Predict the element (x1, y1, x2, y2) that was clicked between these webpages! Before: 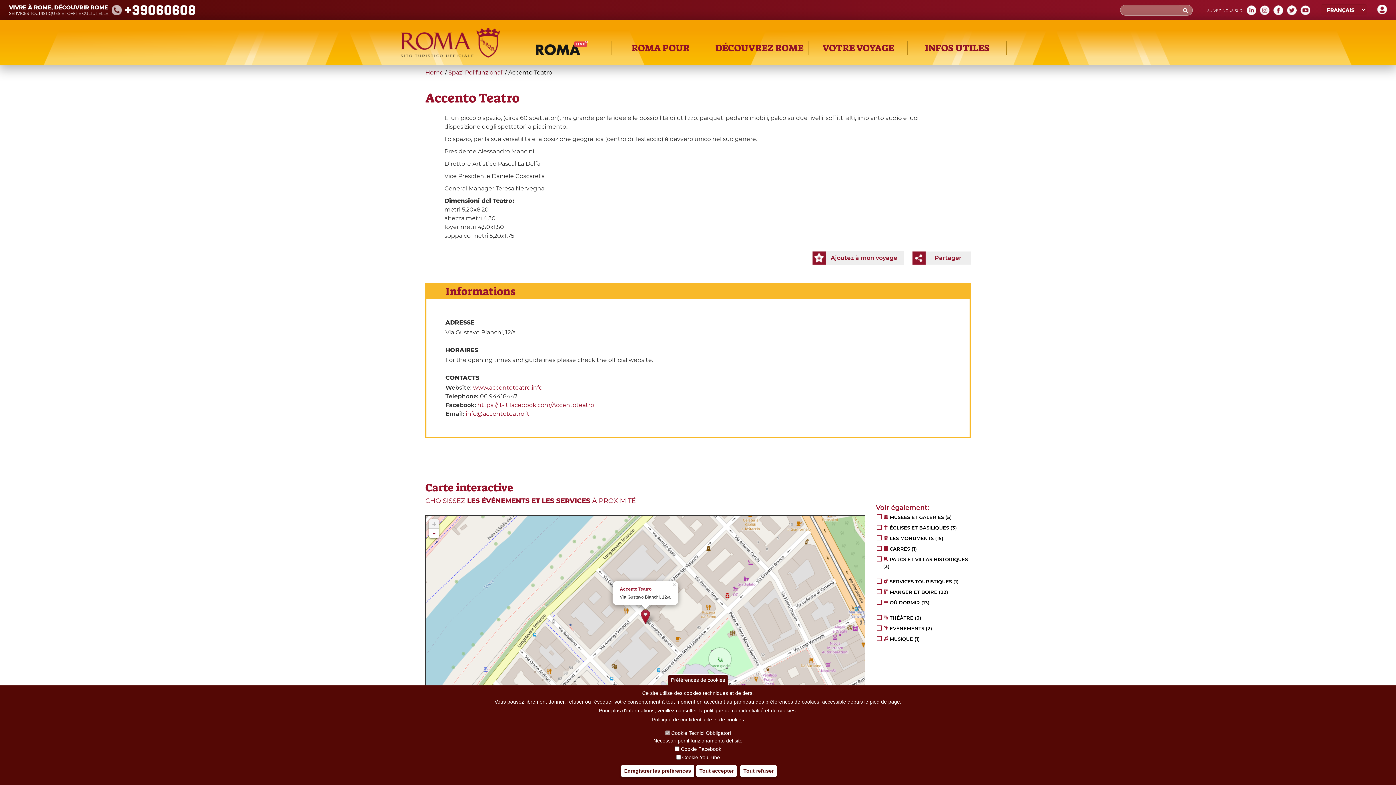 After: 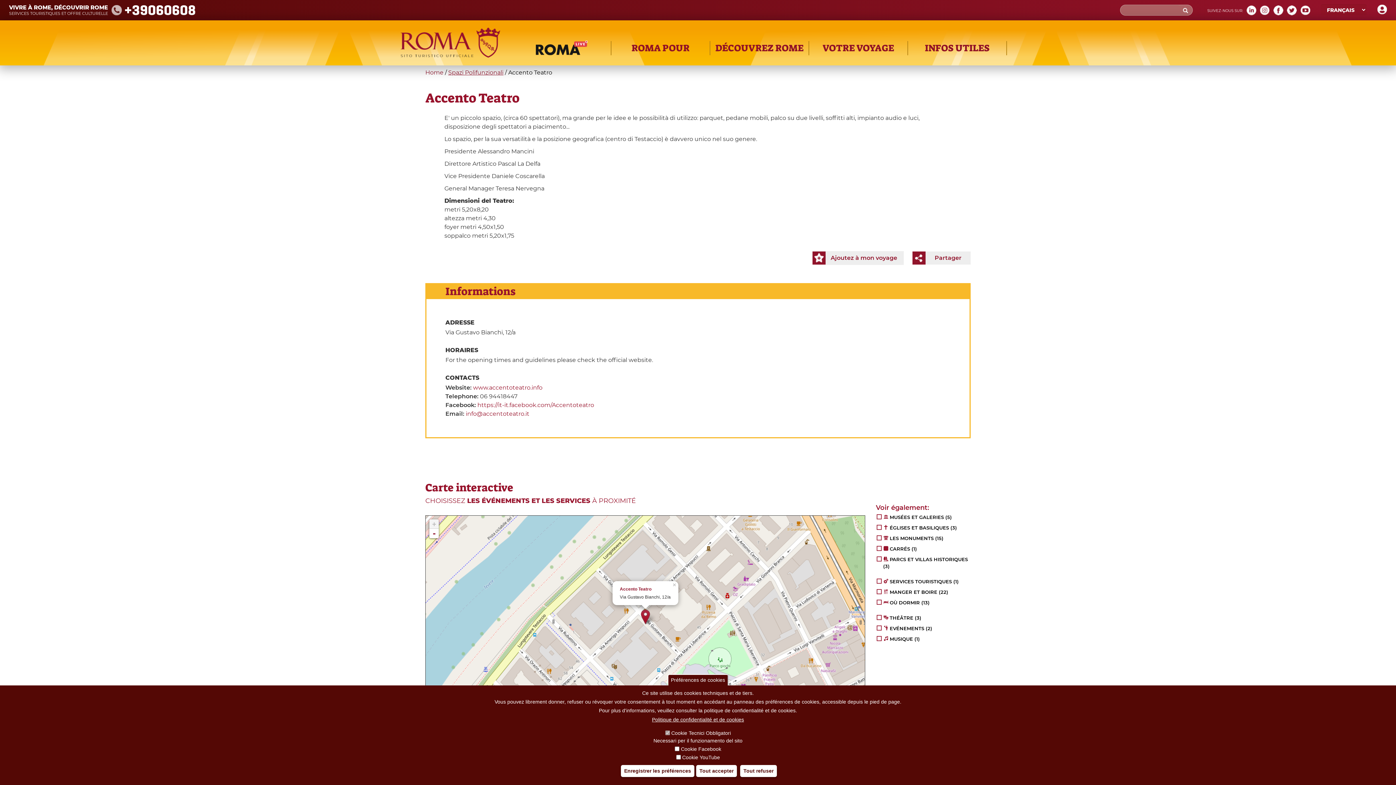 Action: bbox: (448, 69, 503, 76) label: Spazi Polifunzionali